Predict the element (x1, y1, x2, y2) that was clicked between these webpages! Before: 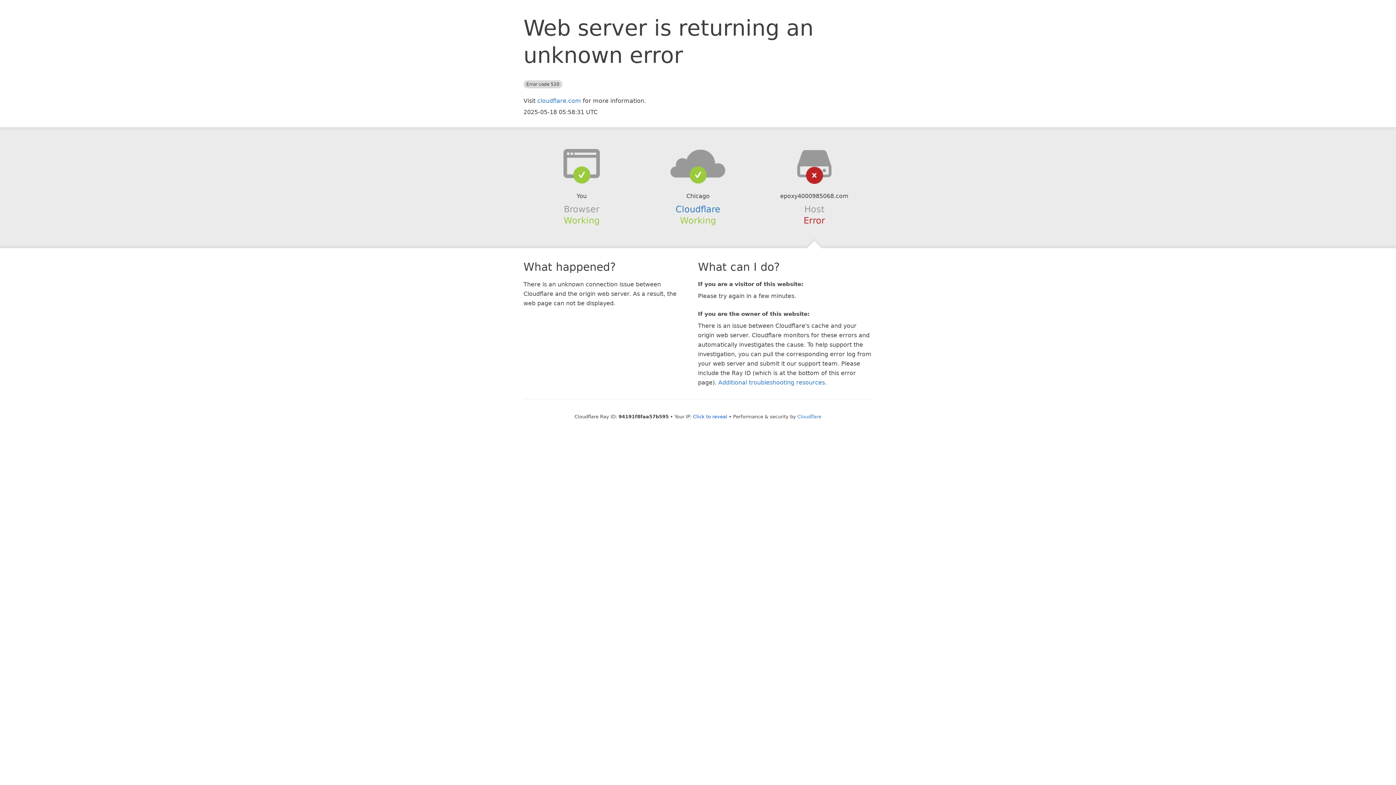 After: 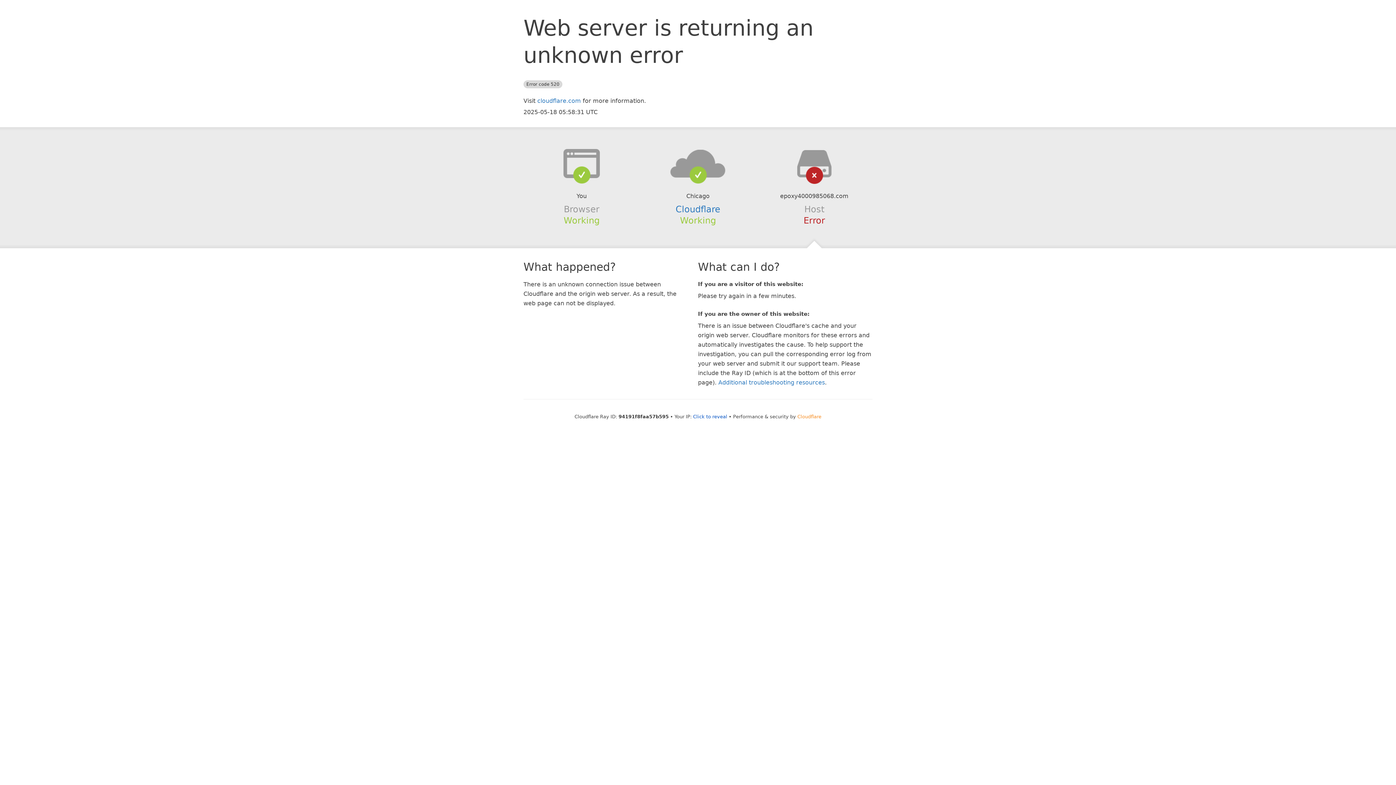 Action: label: Cloudflare bbox: (797, 414, 821, 419)